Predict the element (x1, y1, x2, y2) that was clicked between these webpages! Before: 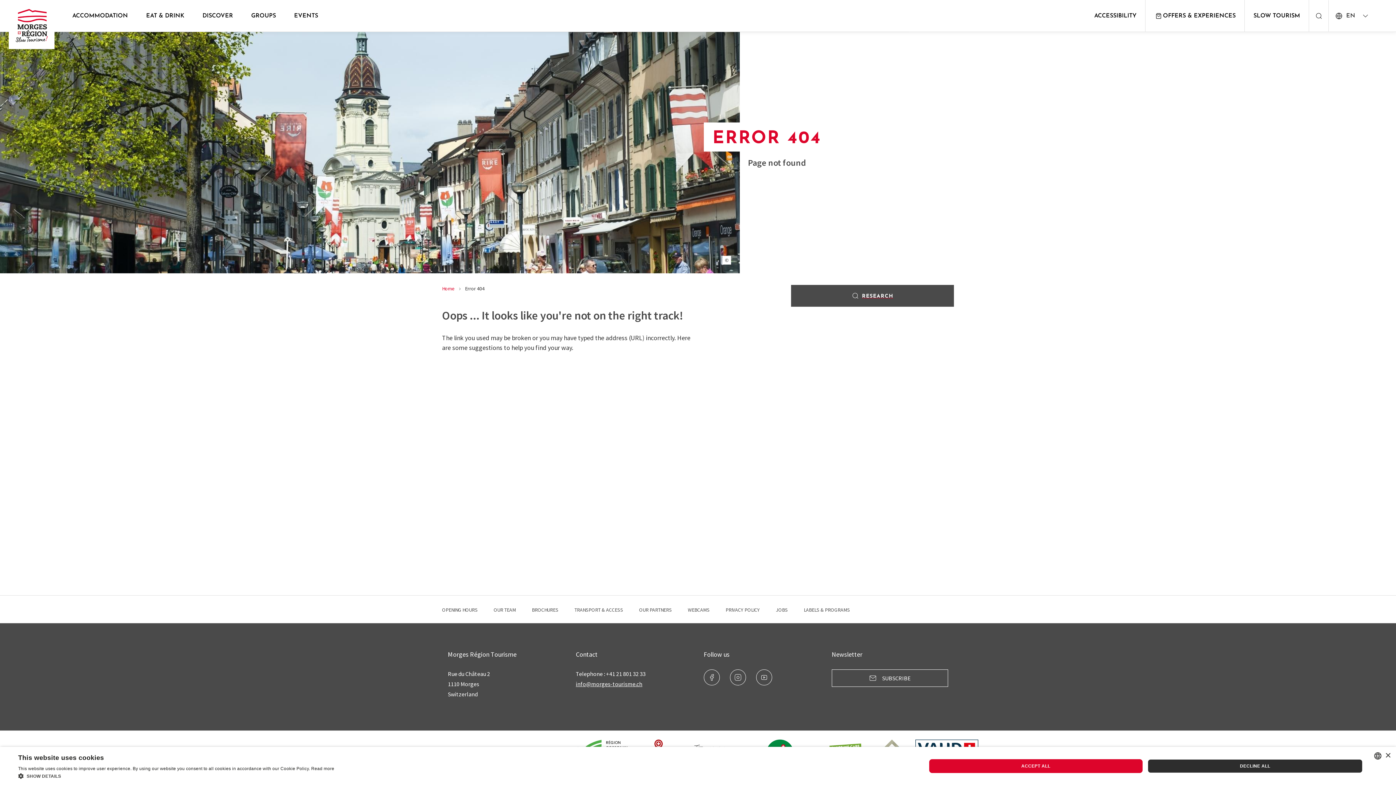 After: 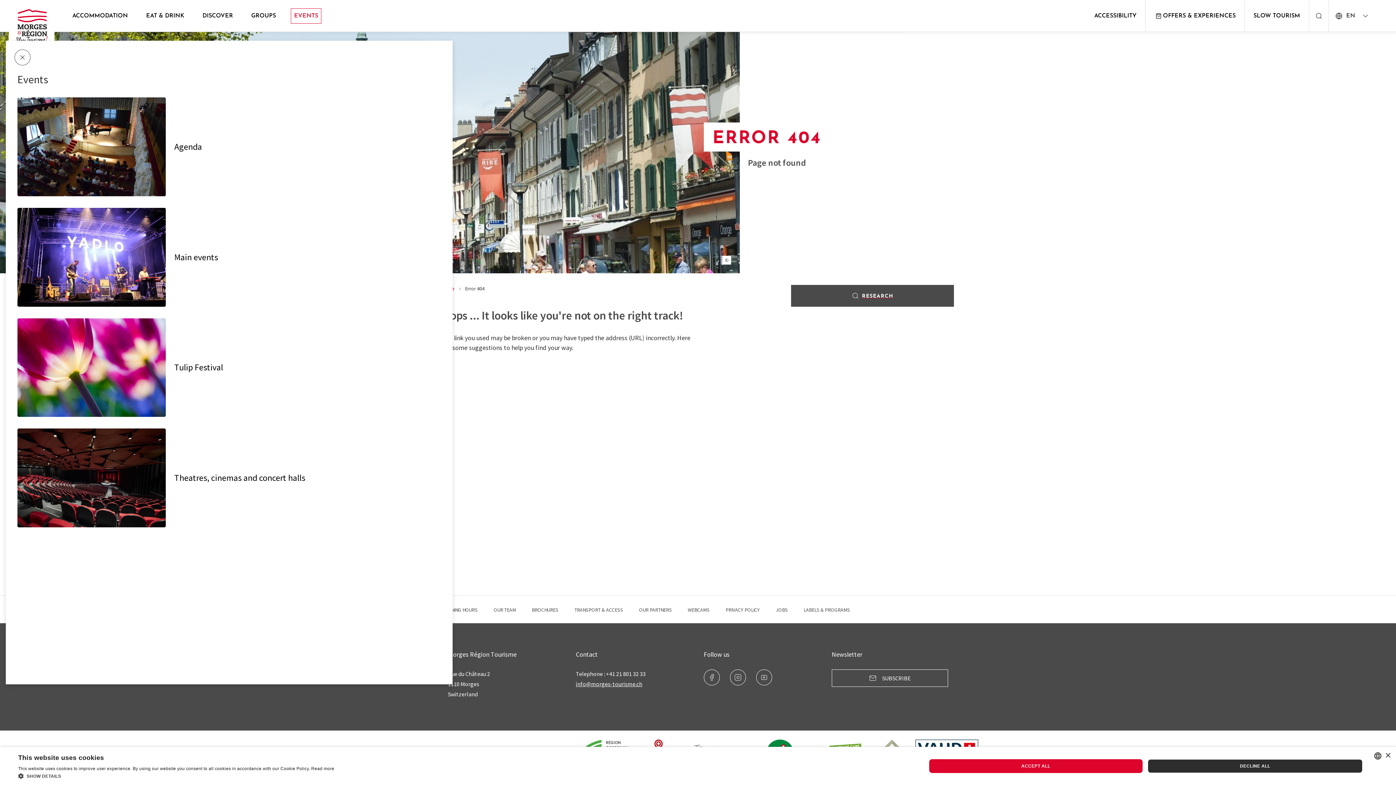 Action: label: EVENTS bbox: (290, 8, 321, 23)